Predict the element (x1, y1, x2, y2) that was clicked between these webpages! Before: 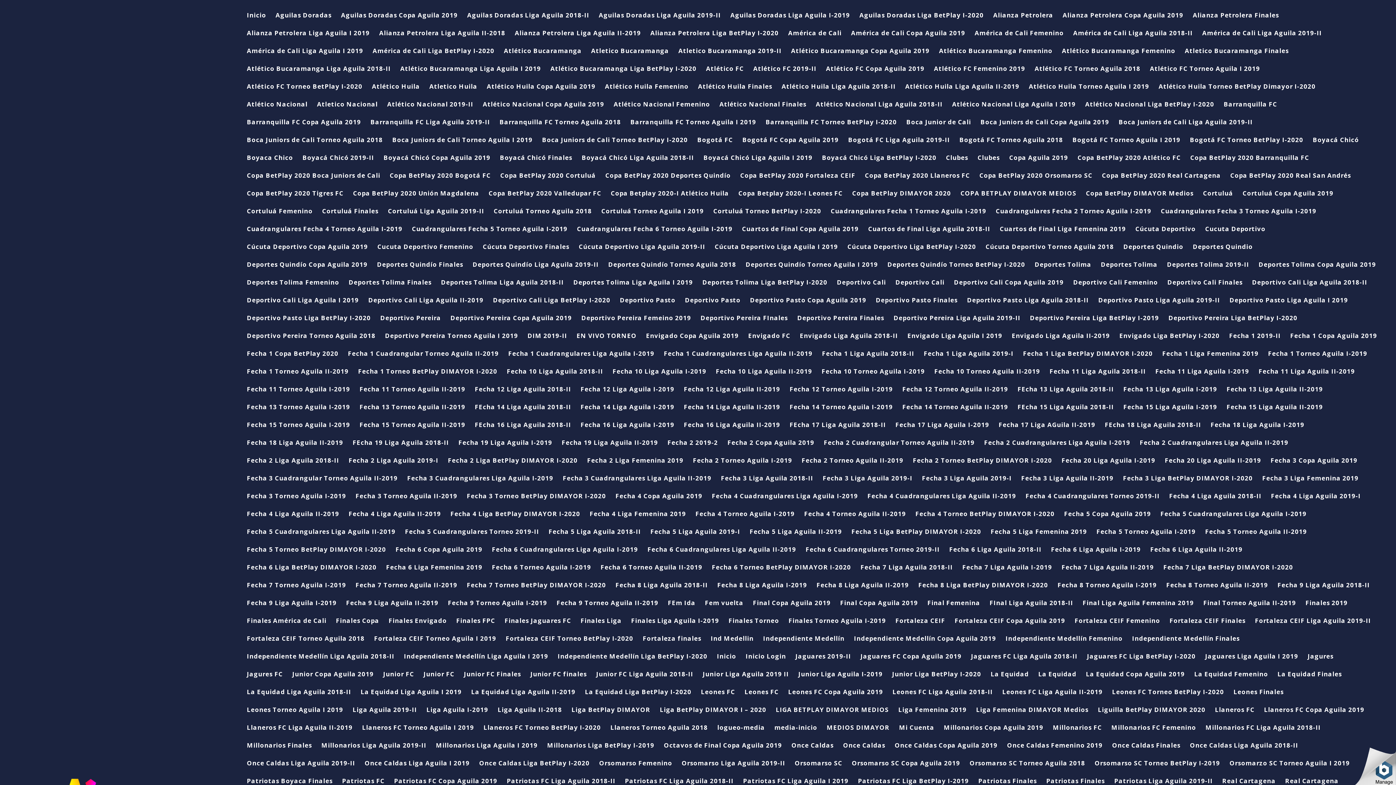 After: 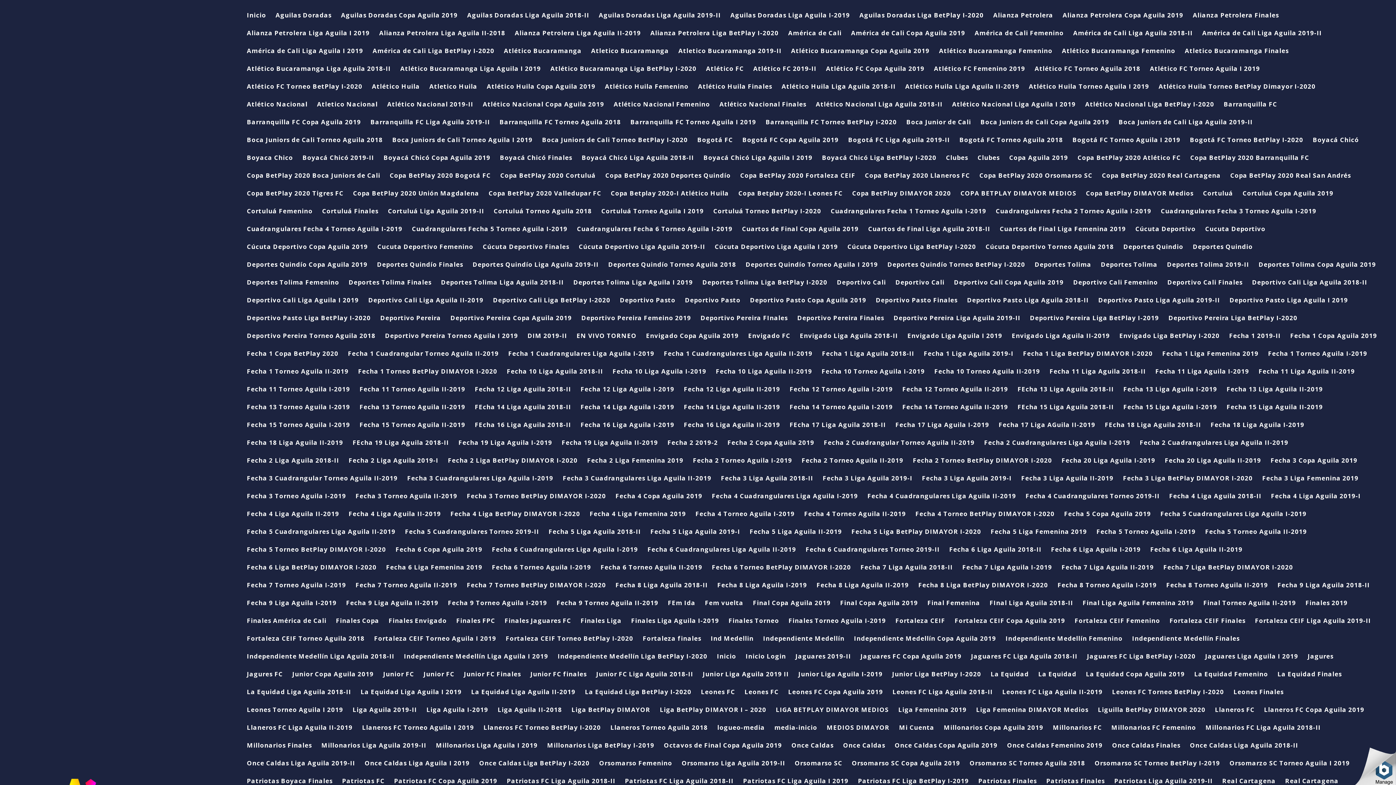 Action: bbox: (613, 101, 710, 119) label: Atlético Nacional Femenino